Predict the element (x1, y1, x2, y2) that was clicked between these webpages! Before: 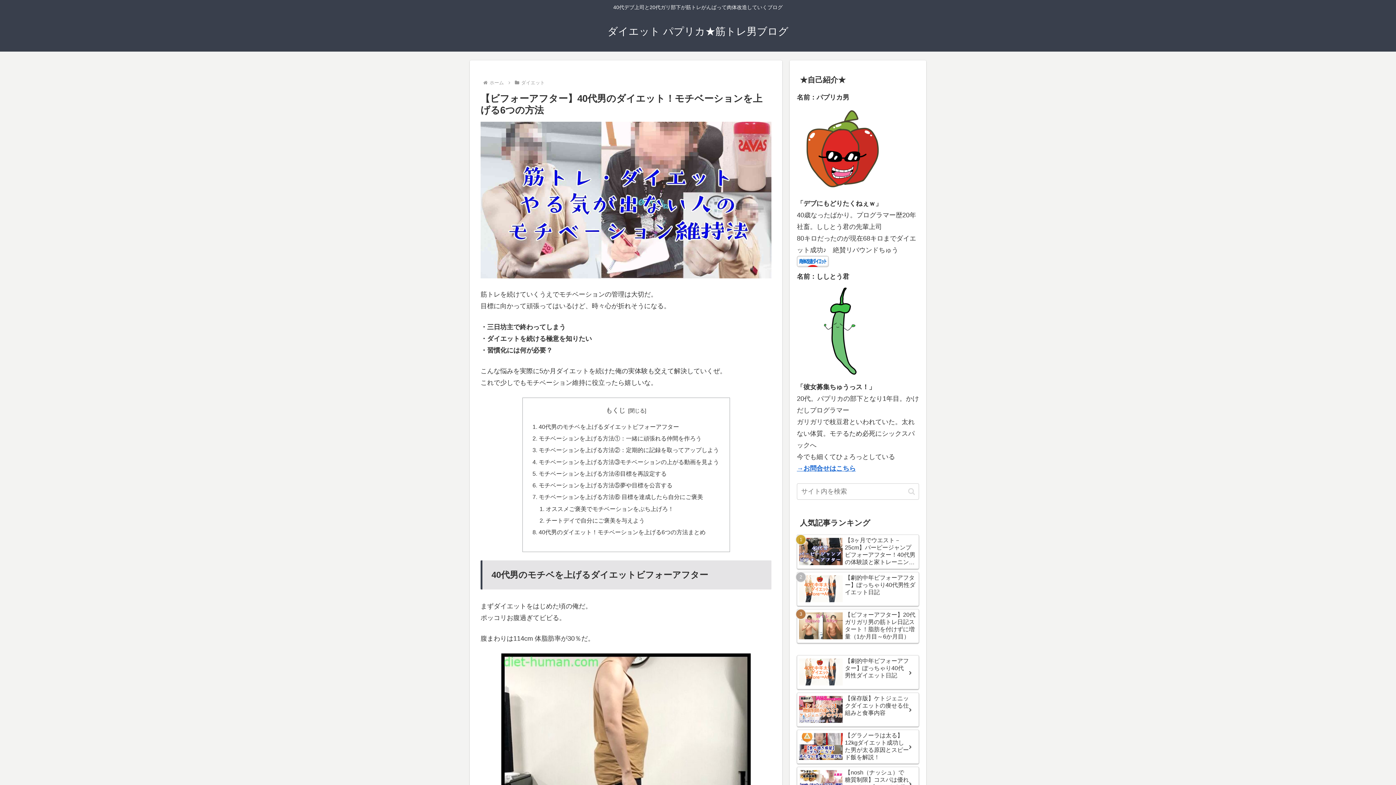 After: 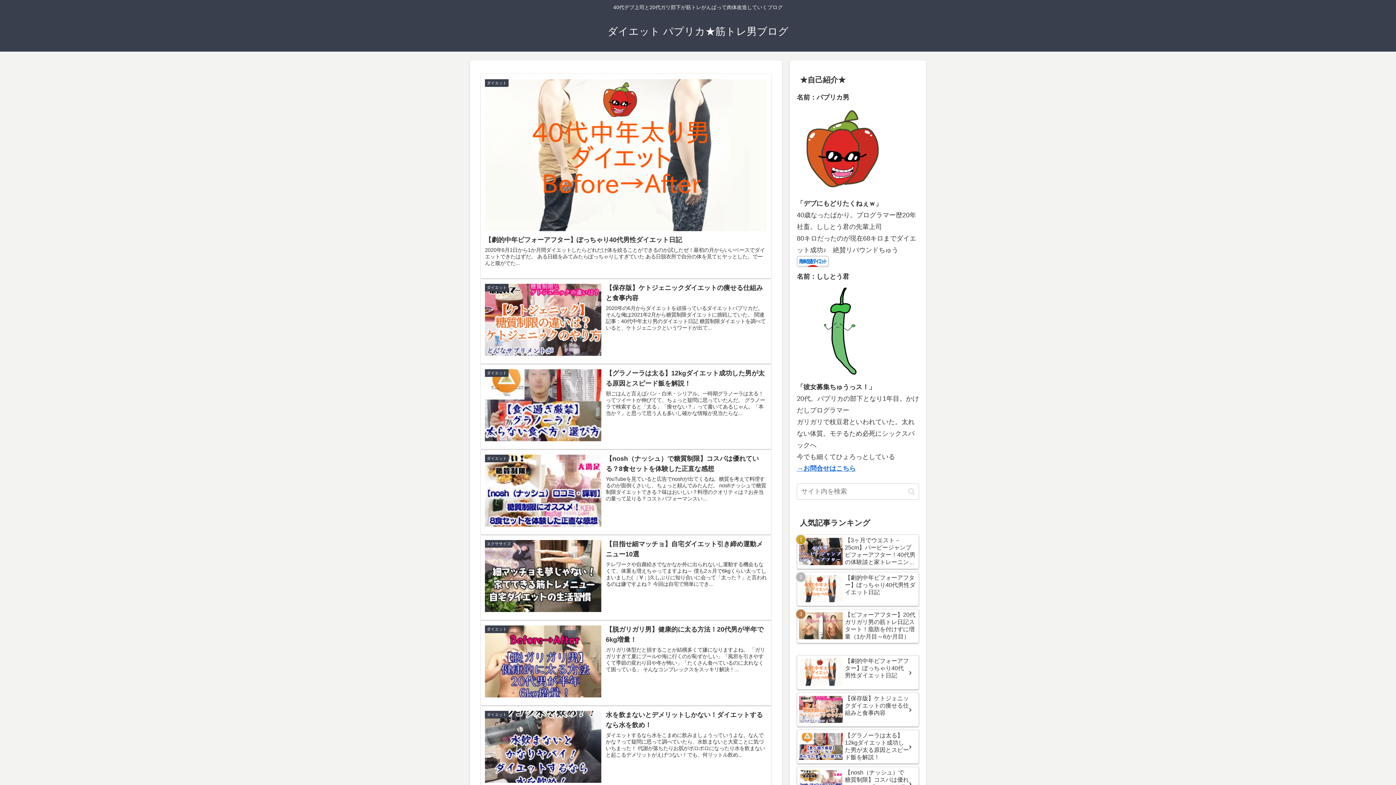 Action: label: ダイエット パプリカ★筋トレ男ブログ bbox: (601, 29, 795, 36)